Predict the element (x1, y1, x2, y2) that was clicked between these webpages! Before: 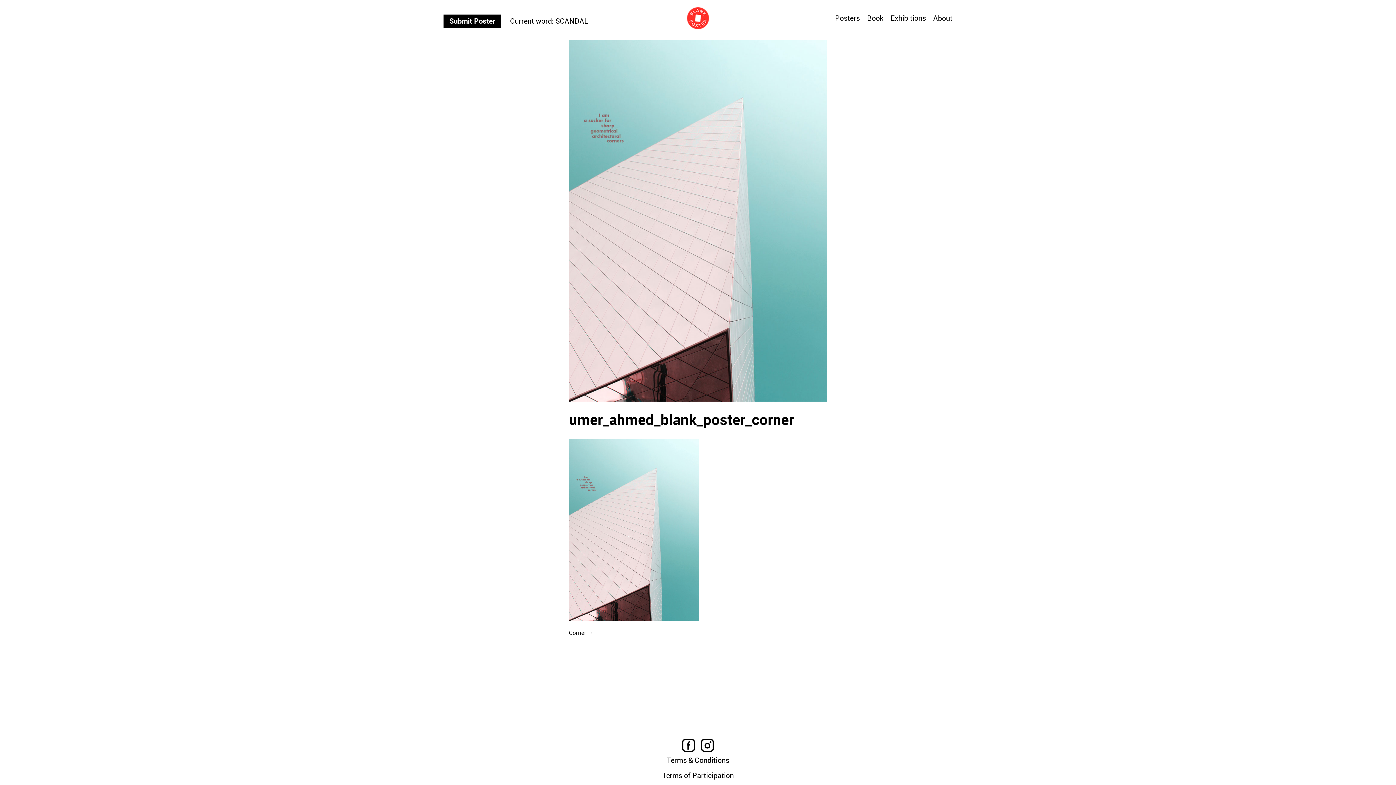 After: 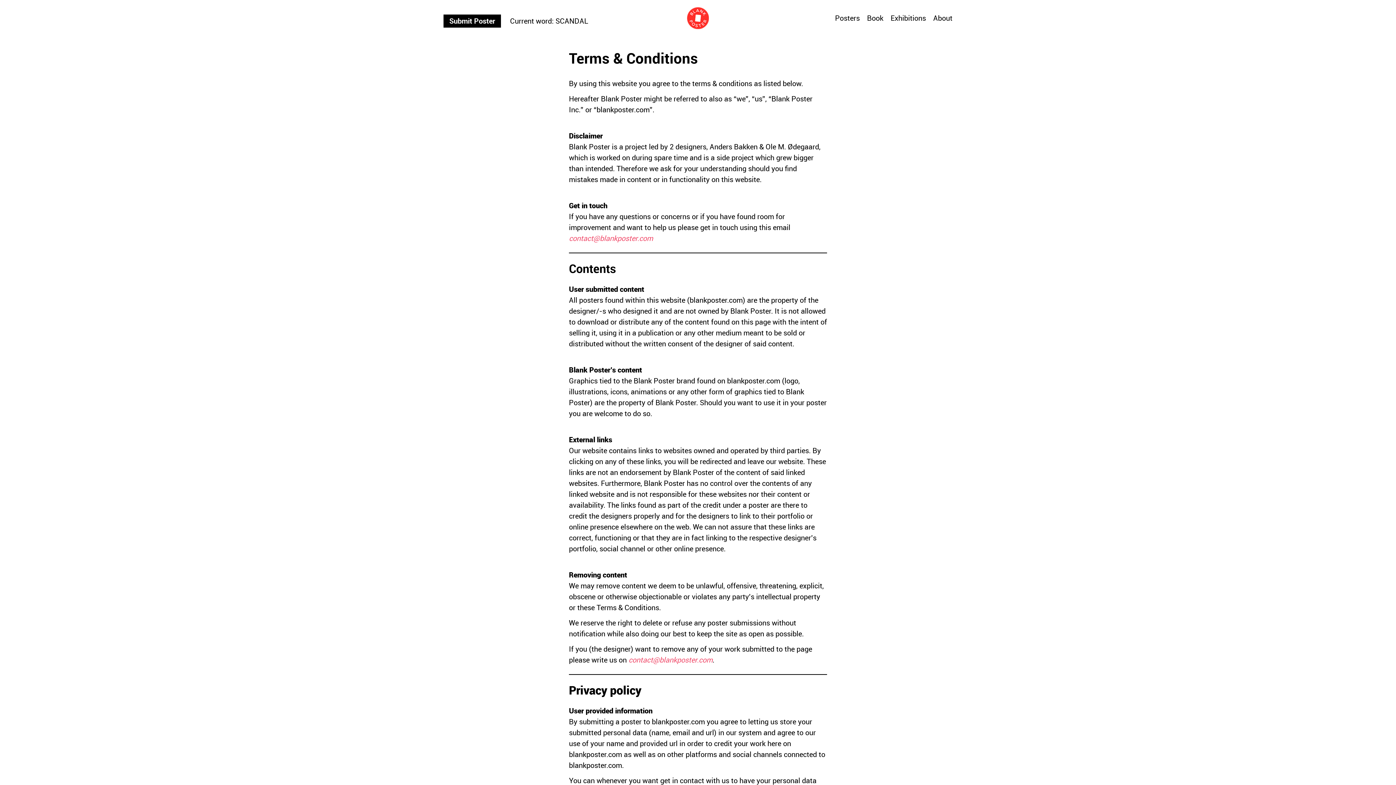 Action: label: Terms & Conditions bbox: (0, 755, 1396, 766)